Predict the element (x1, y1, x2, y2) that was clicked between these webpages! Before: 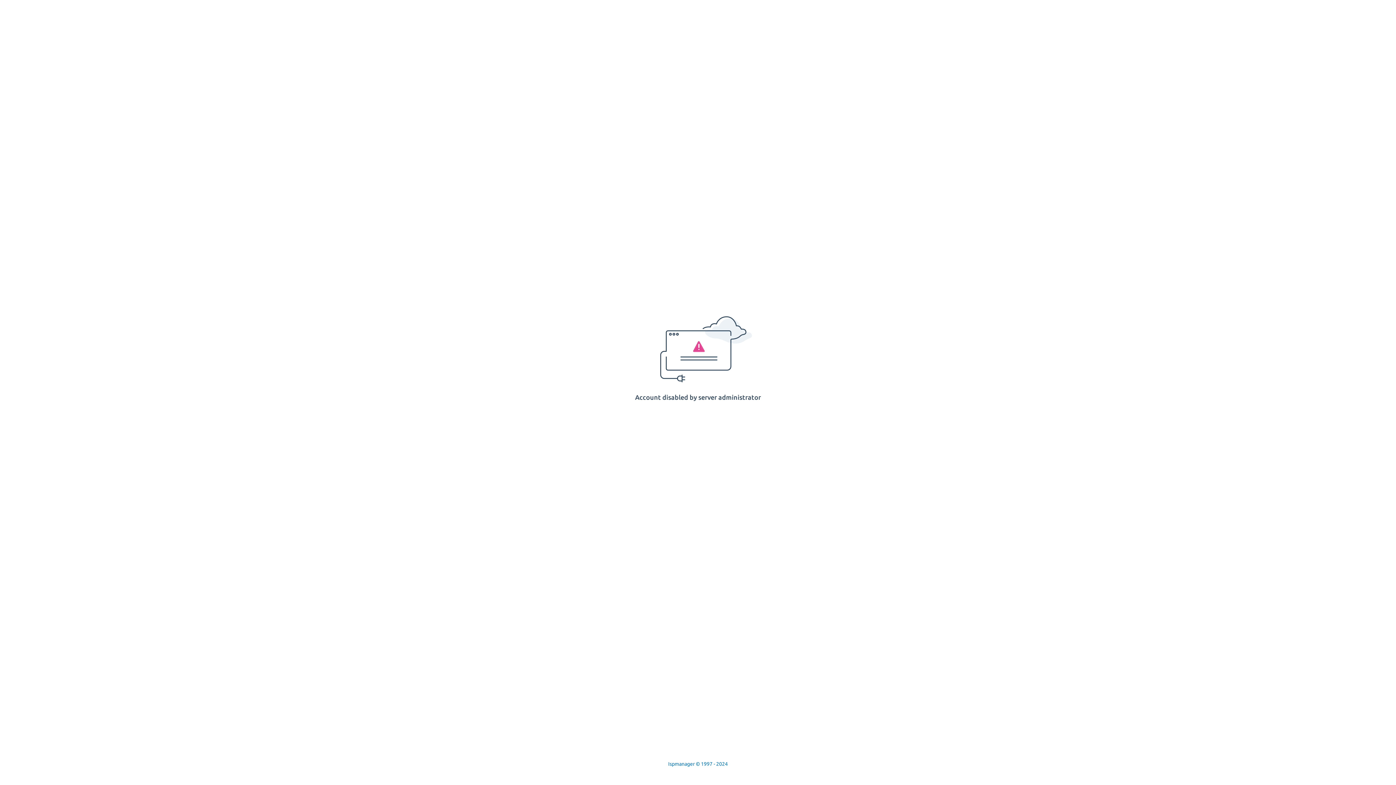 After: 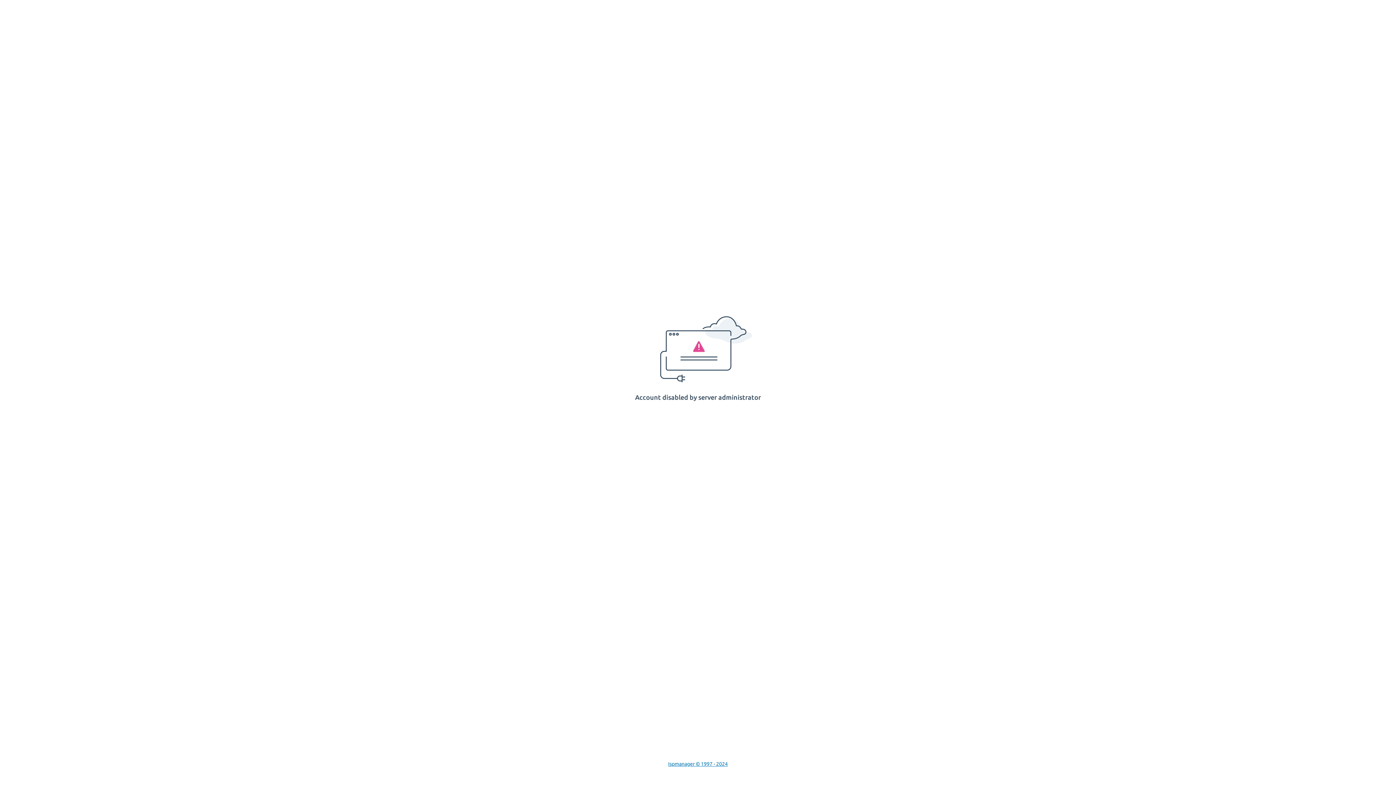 Action: label: Ispmanager © 1997 - 2024 bbox: (668, 761, 728, 767)